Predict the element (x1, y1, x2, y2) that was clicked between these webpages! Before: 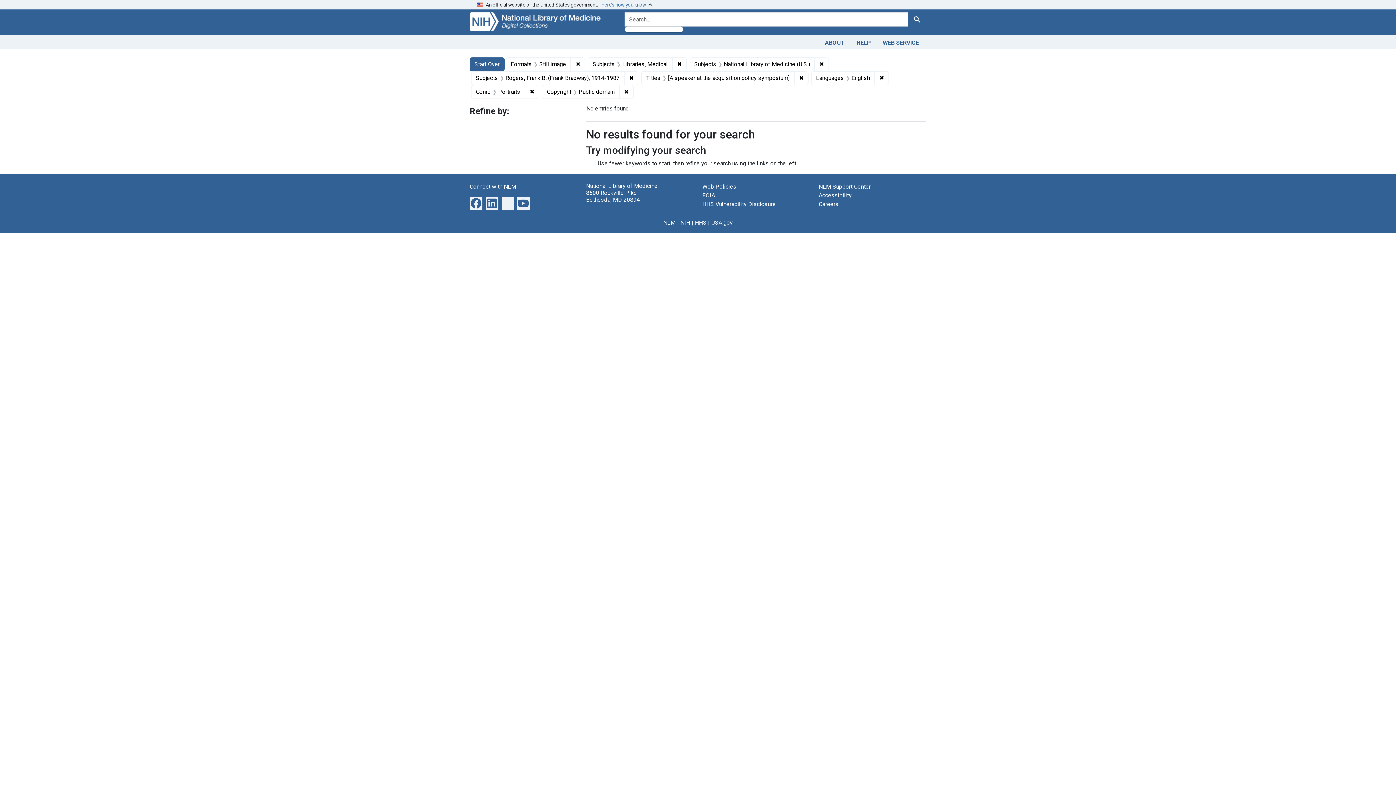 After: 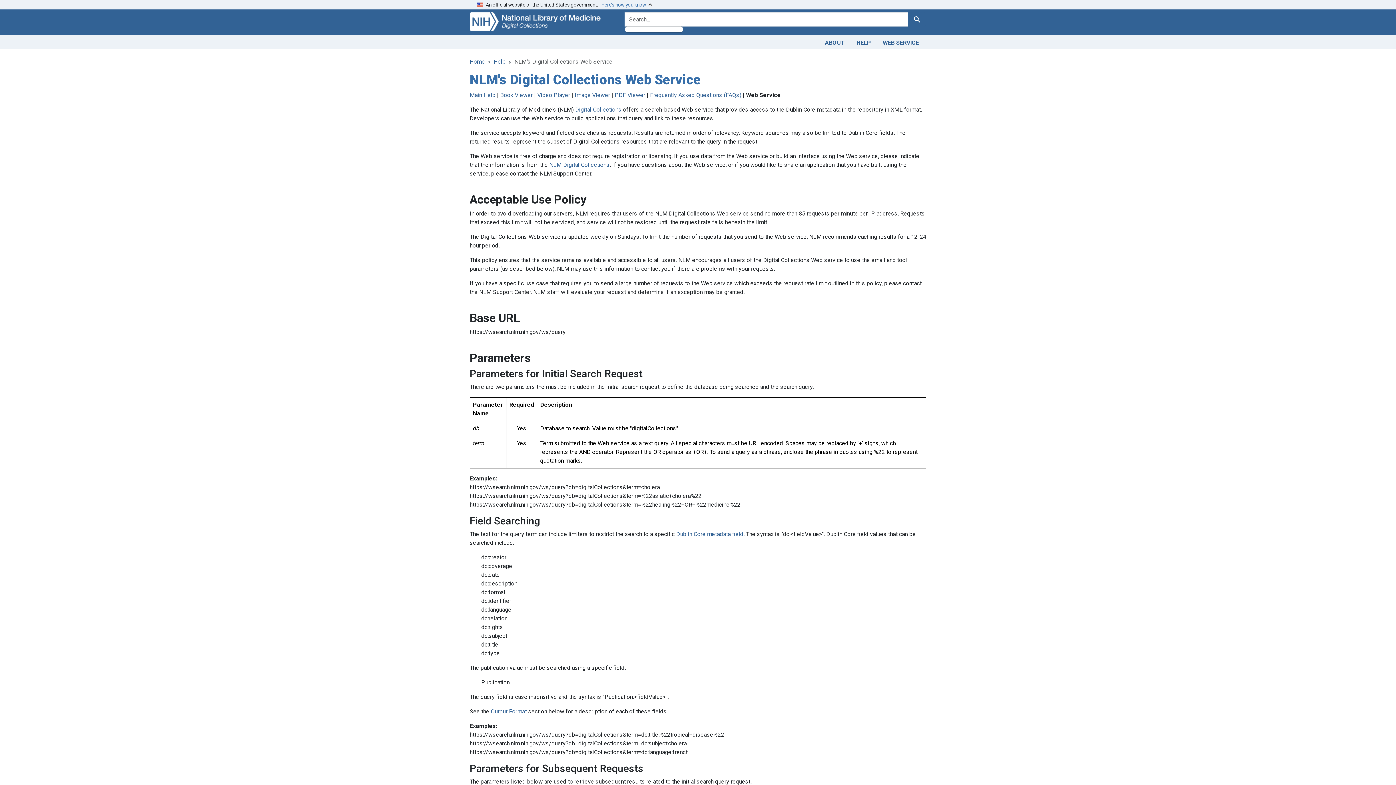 Action: label: WEB SERVICE bbox: (877, 36, 925, 47)